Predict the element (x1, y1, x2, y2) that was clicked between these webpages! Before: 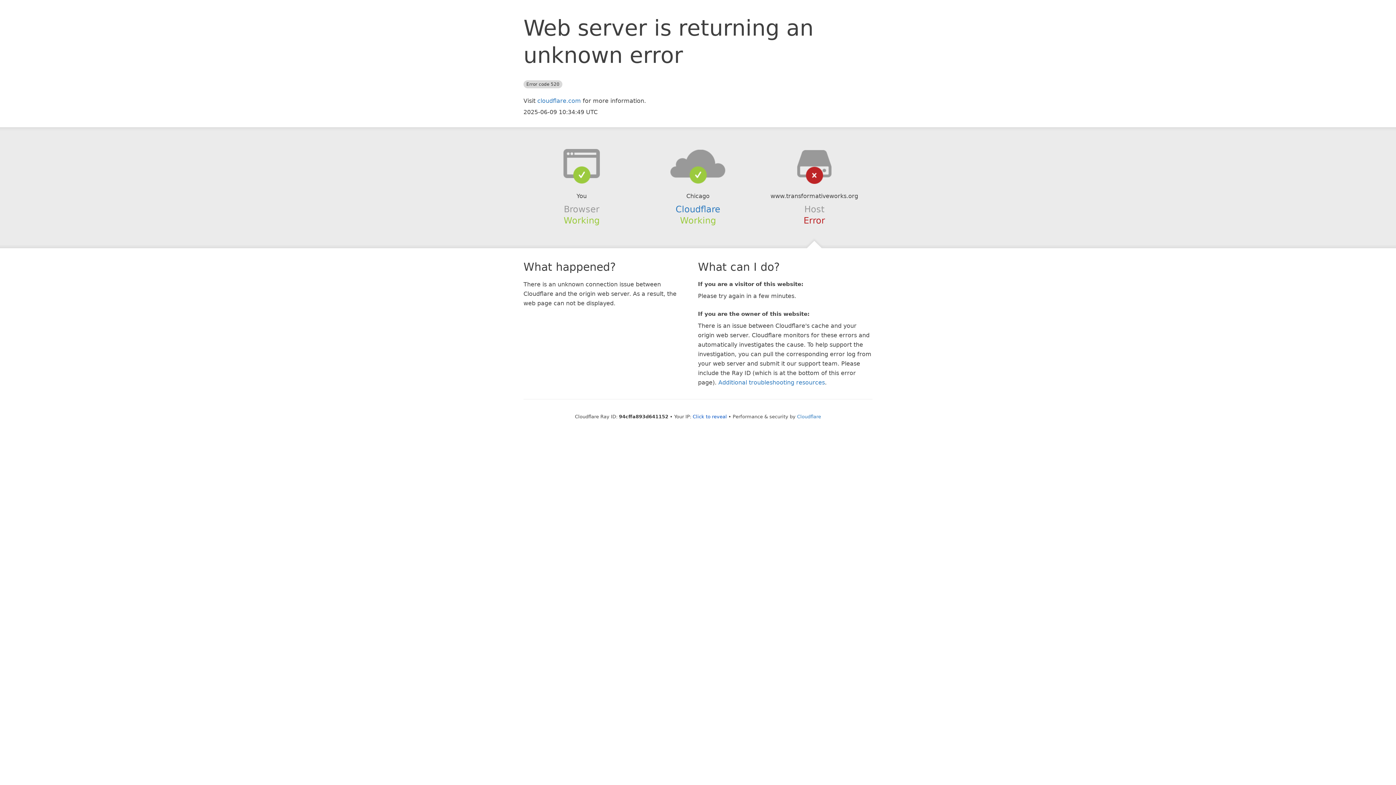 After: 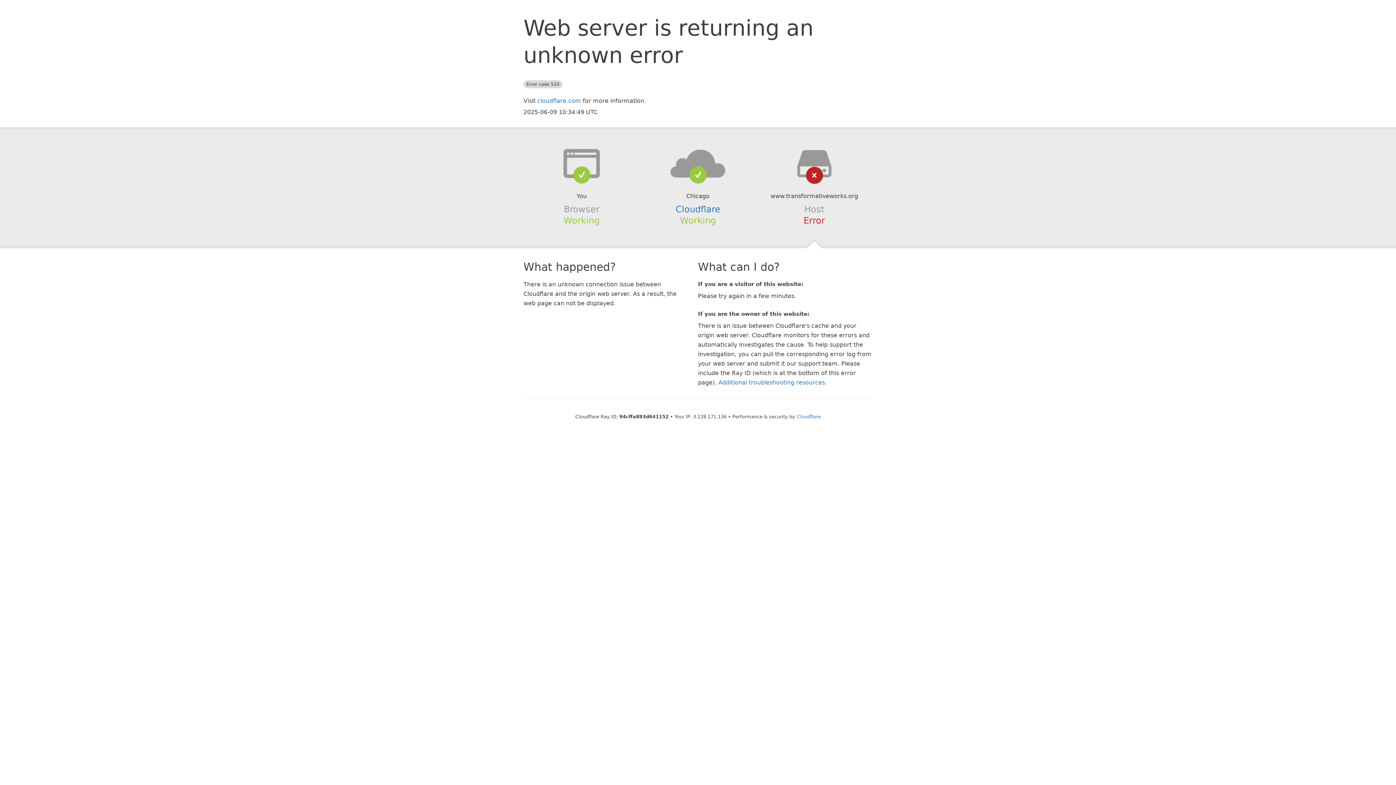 Action: label: Click to reveal bbox: (692, 414, 727, 419)